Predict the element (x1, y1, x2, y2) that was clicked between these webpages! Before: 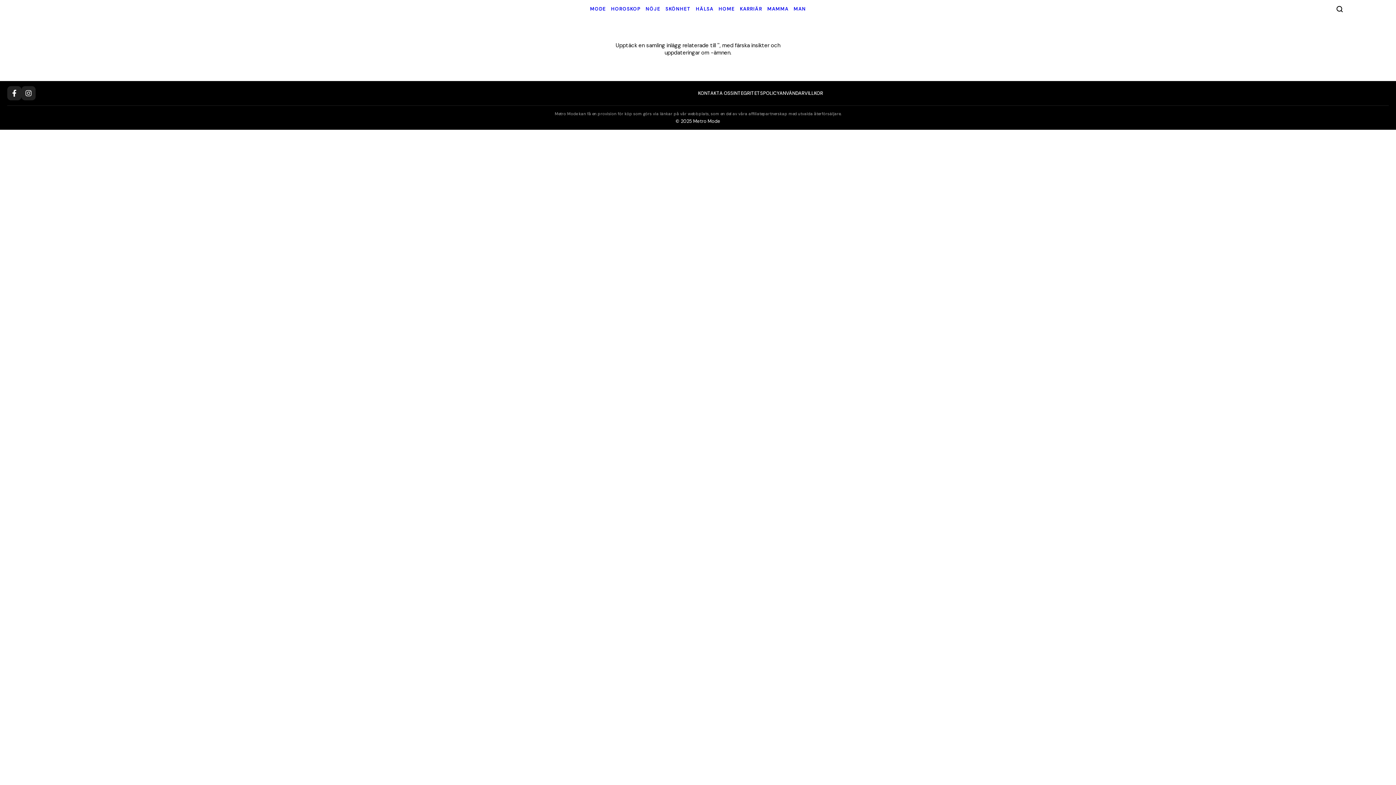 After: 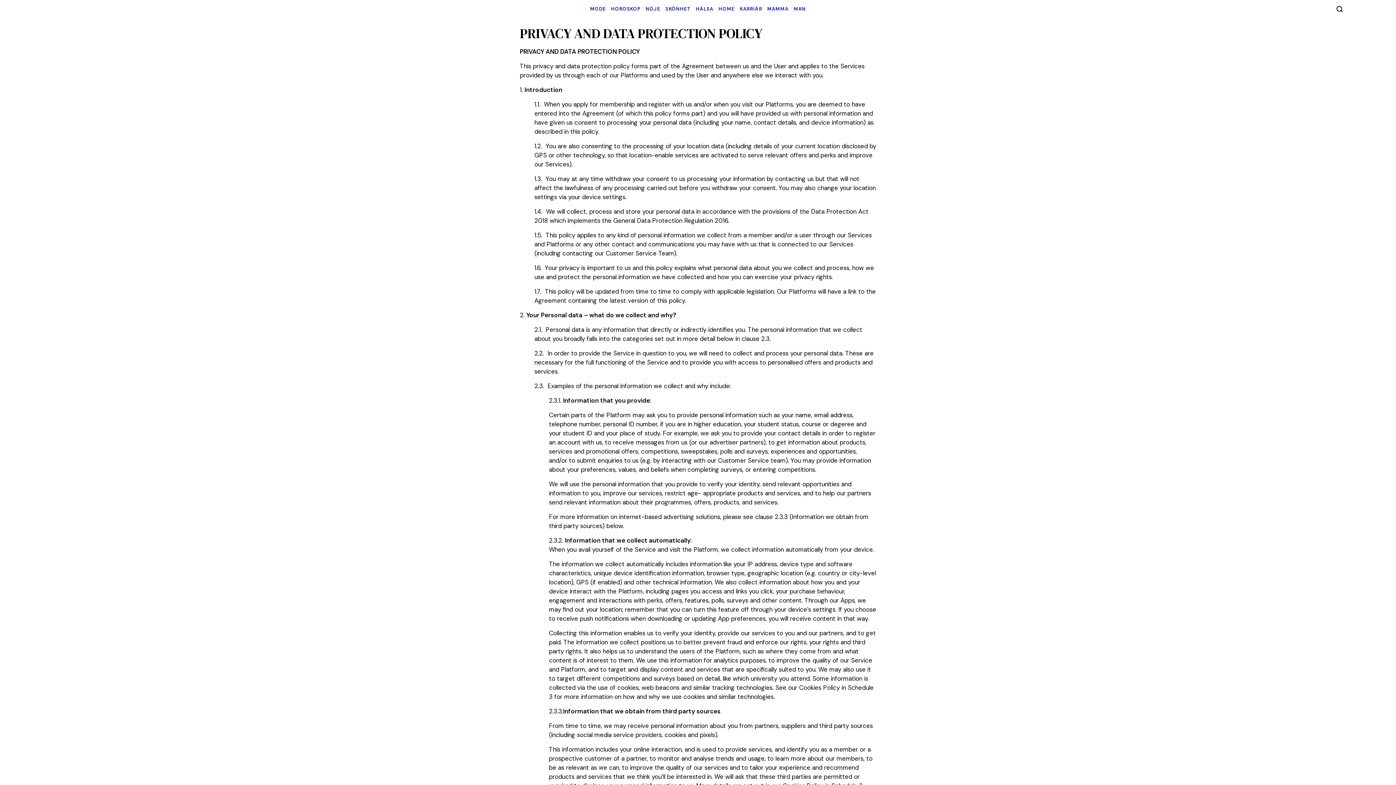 Action: label: INTEGRITETSPOLICY bbox: (733, 90, 779, 96)